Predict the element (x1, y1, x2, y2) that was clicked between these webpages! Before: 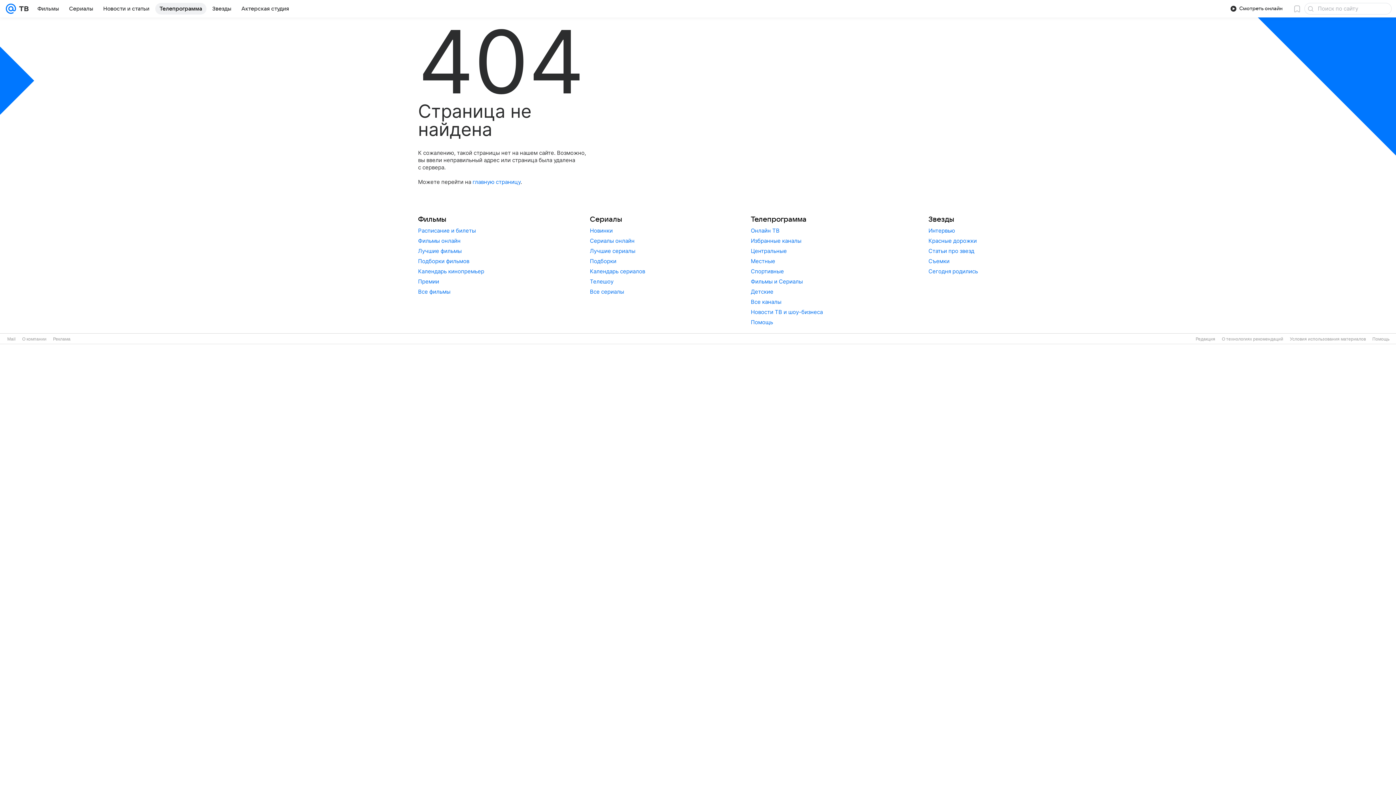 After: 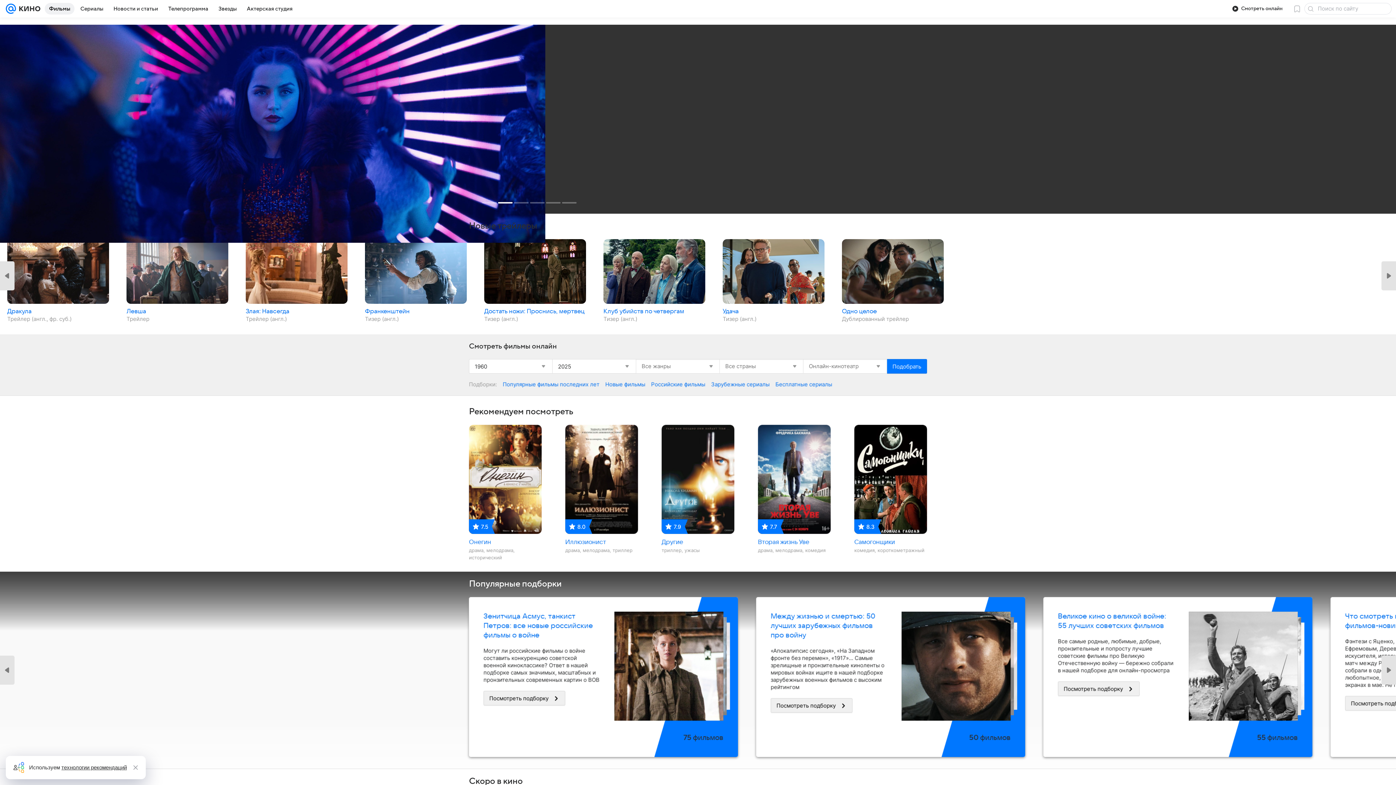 Action: bbox: (33, 2, 63, 14) label: Фильмы